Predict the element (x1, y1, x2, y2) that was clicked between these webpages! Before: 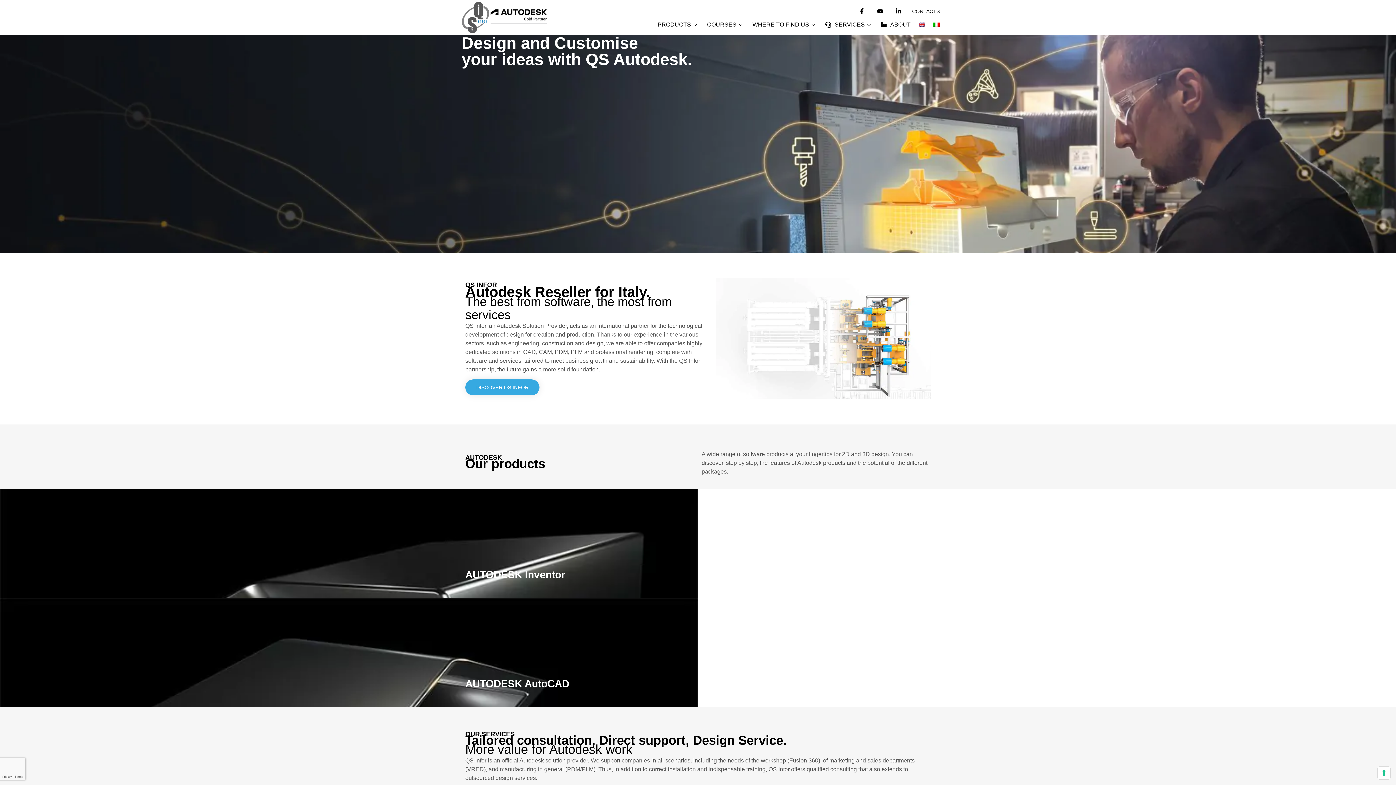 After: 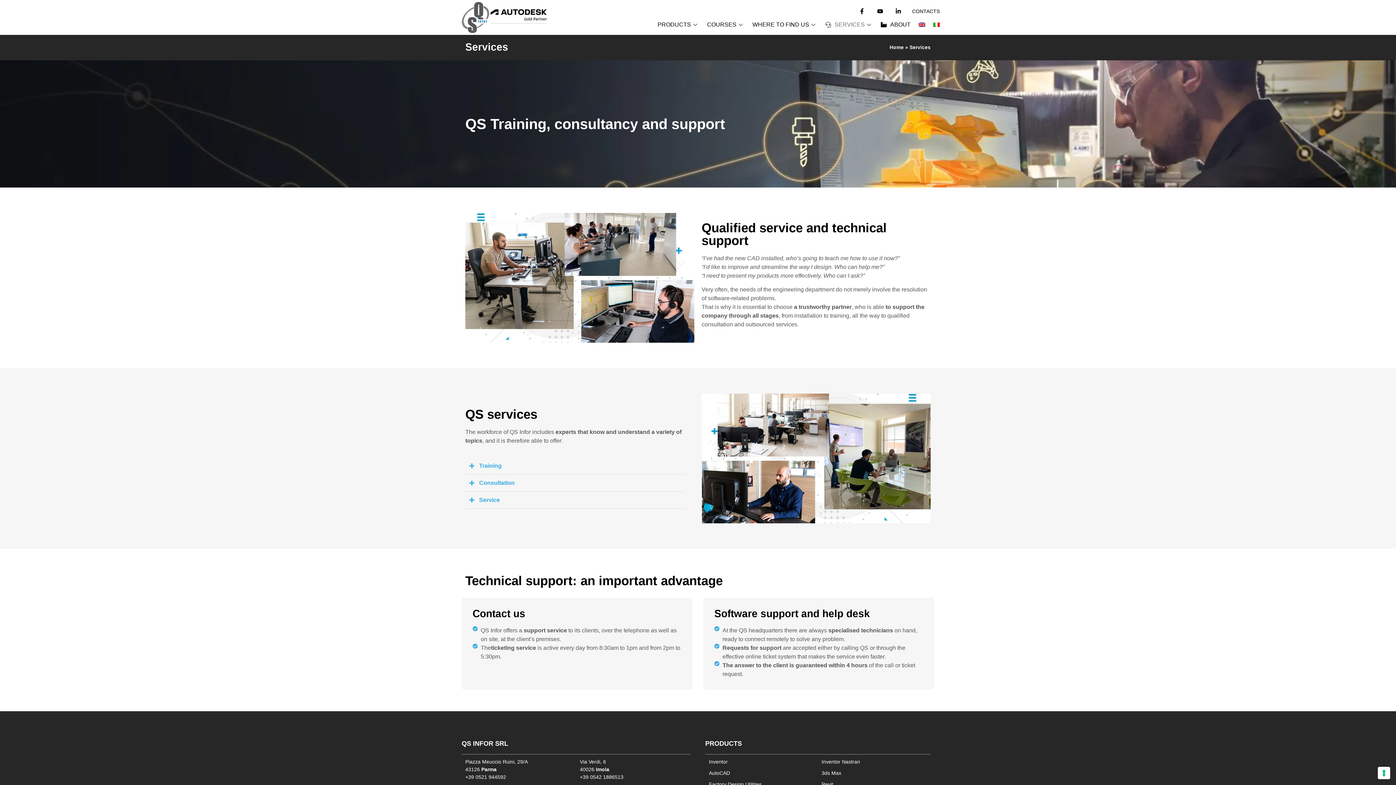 Action: label: SERVICES bbox: (817, 18, 873, 30)